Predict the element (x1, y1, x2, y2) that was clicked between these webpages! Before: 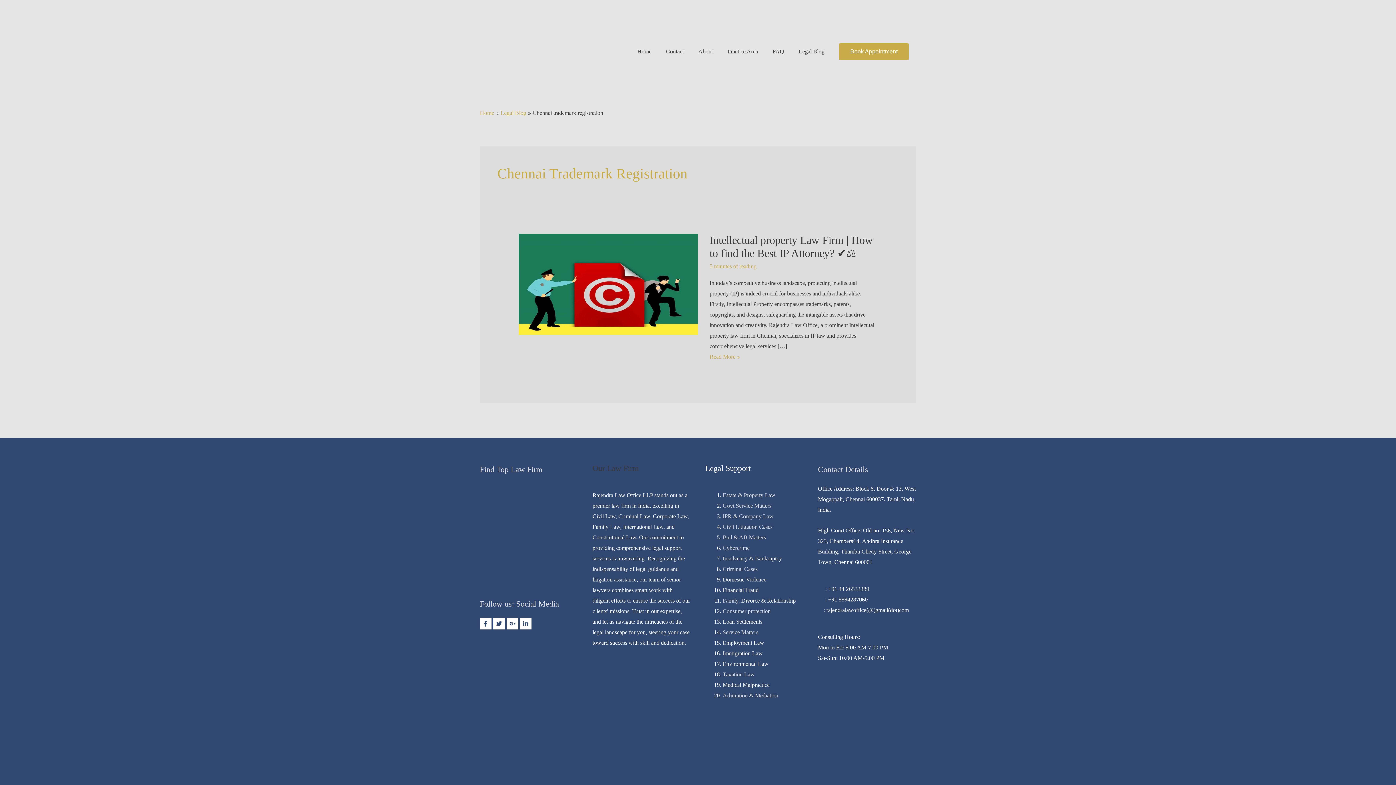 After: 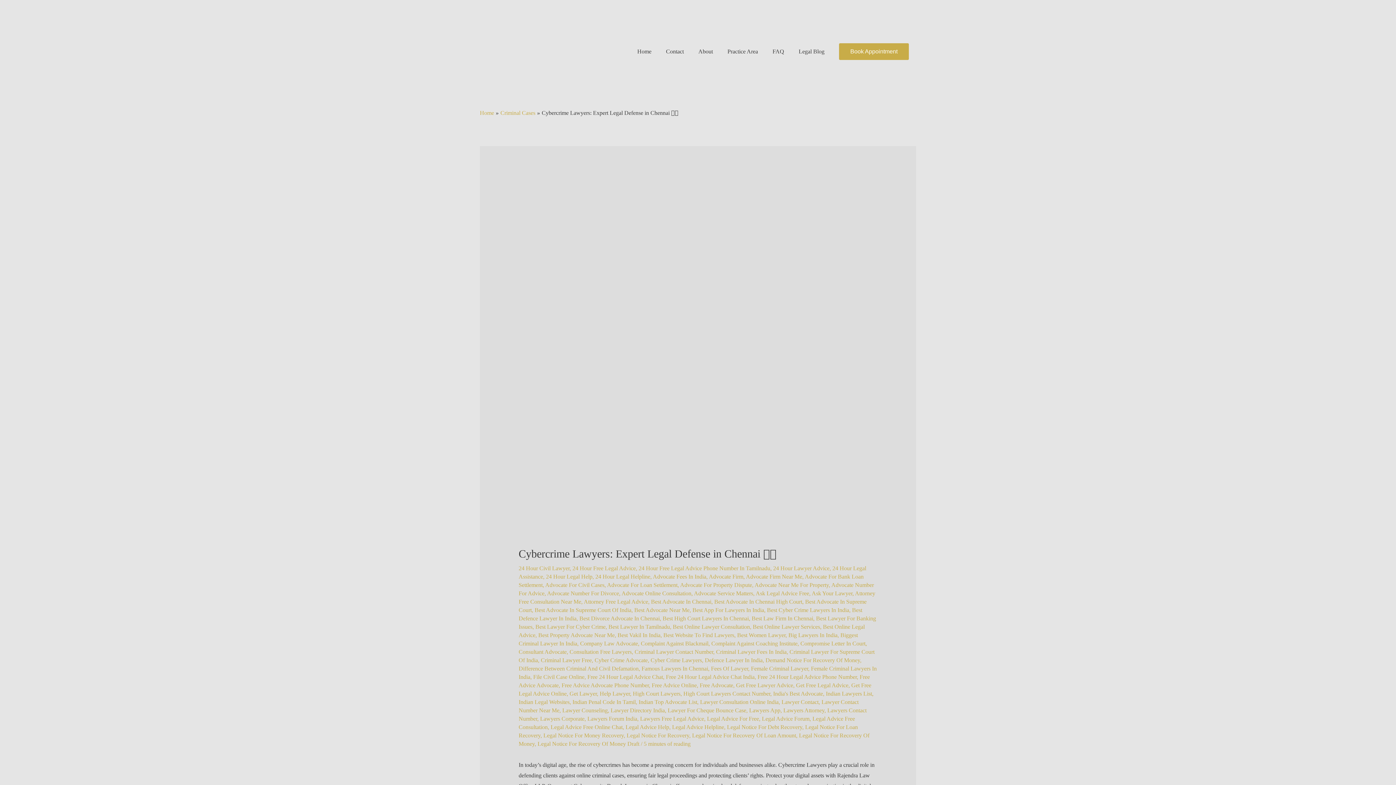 Action: label: Cybercrime bbox: (722, 545, 749, 551)